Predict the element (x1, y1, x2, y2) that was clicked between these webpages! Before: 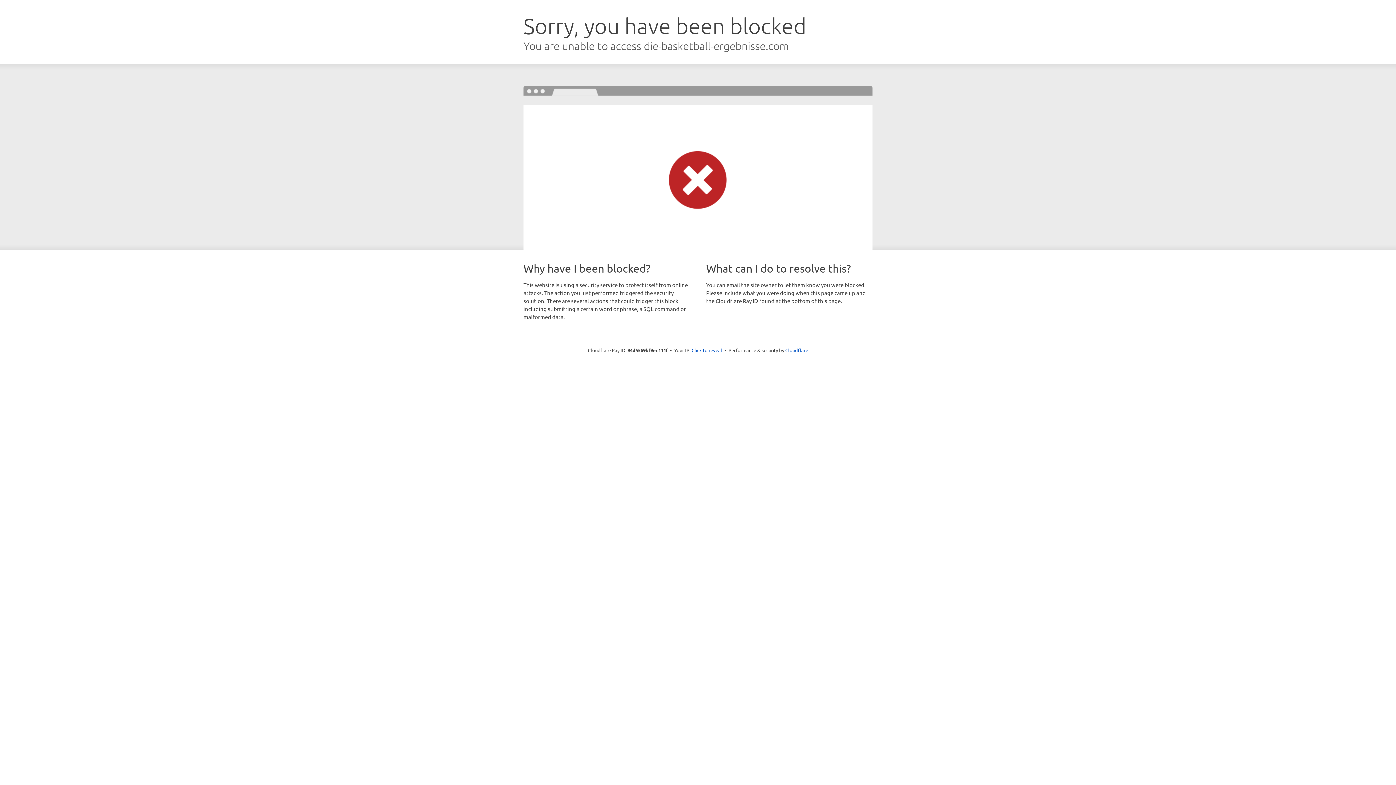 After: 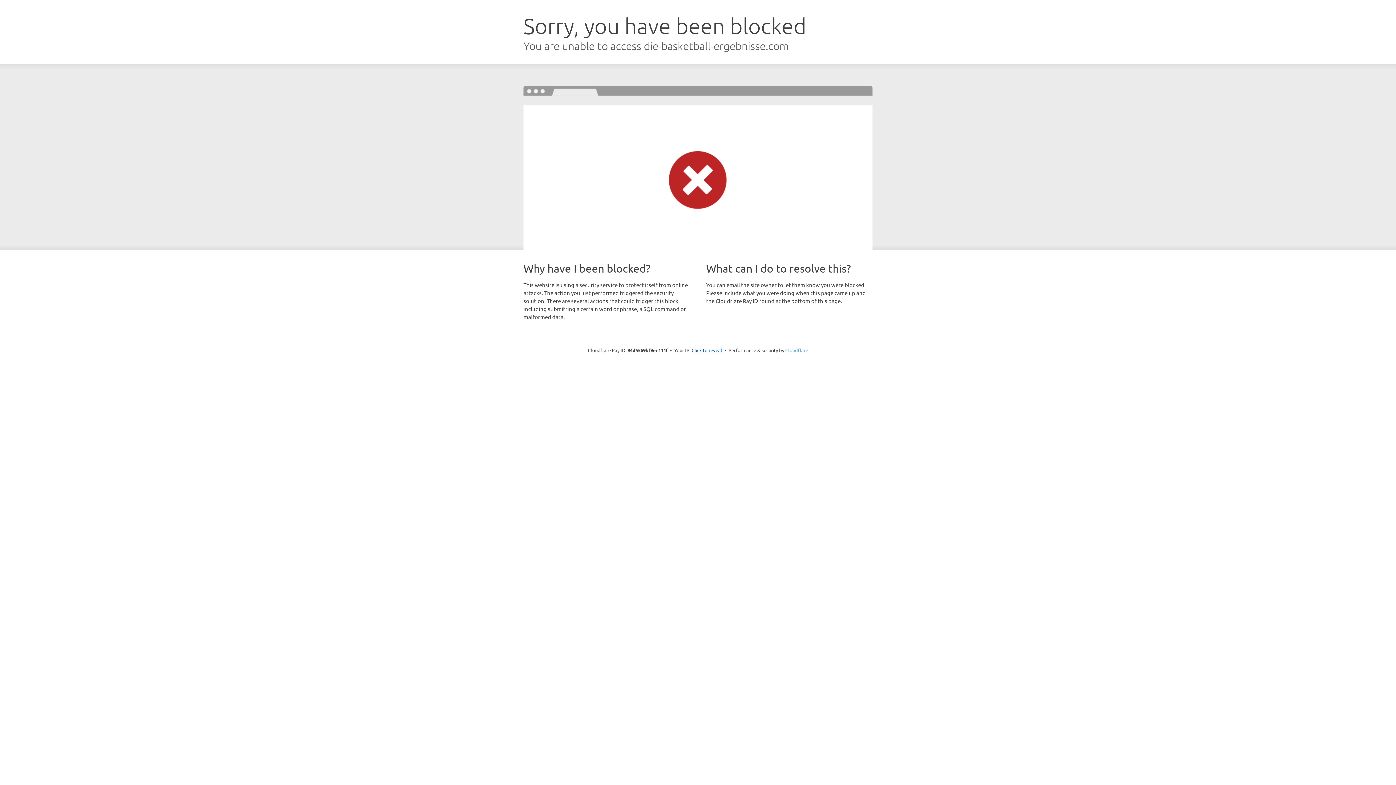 Action: label: Cloudflare bbox: (785, 347, 808, 353)